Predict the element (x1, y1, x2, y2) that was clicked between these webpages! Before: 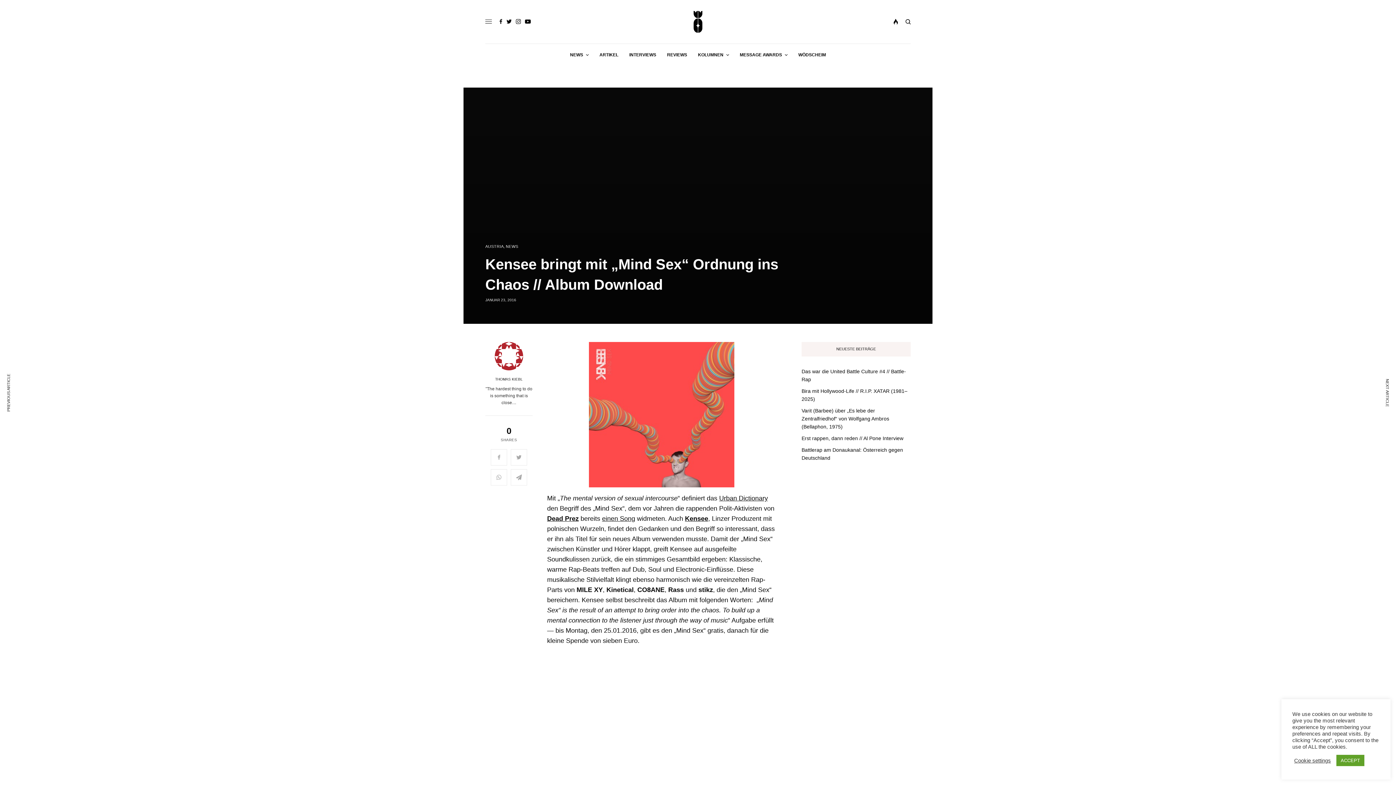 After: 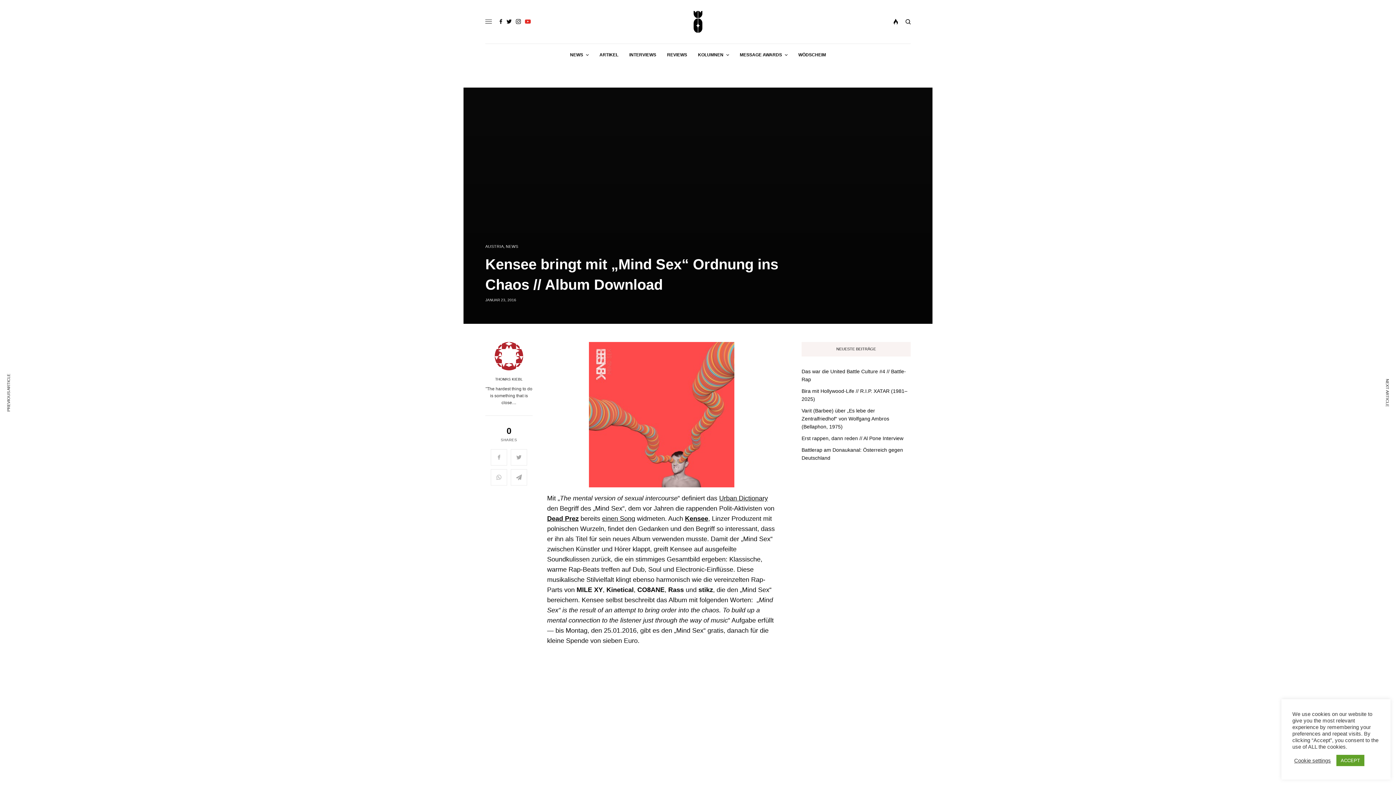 Action: bbox: (525, 18, 530, 24)